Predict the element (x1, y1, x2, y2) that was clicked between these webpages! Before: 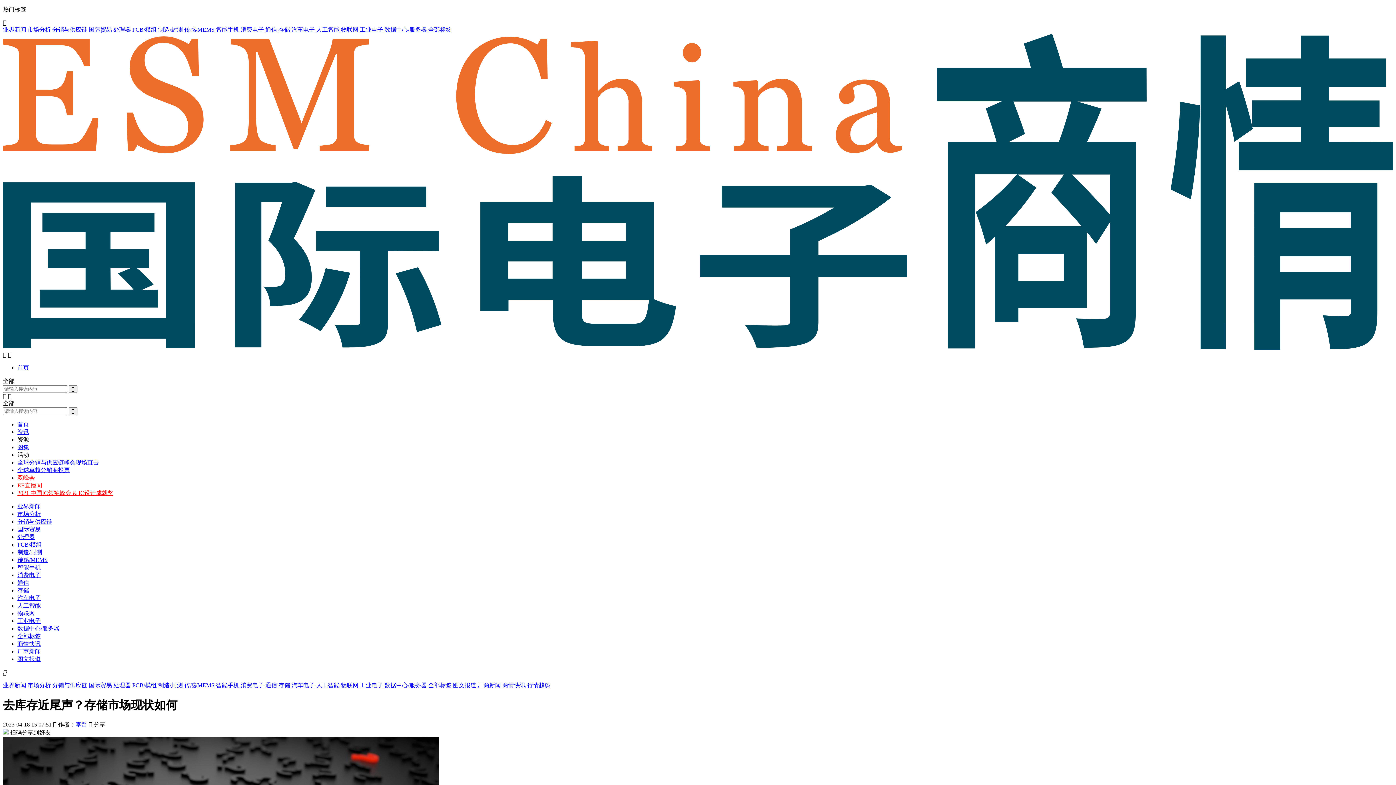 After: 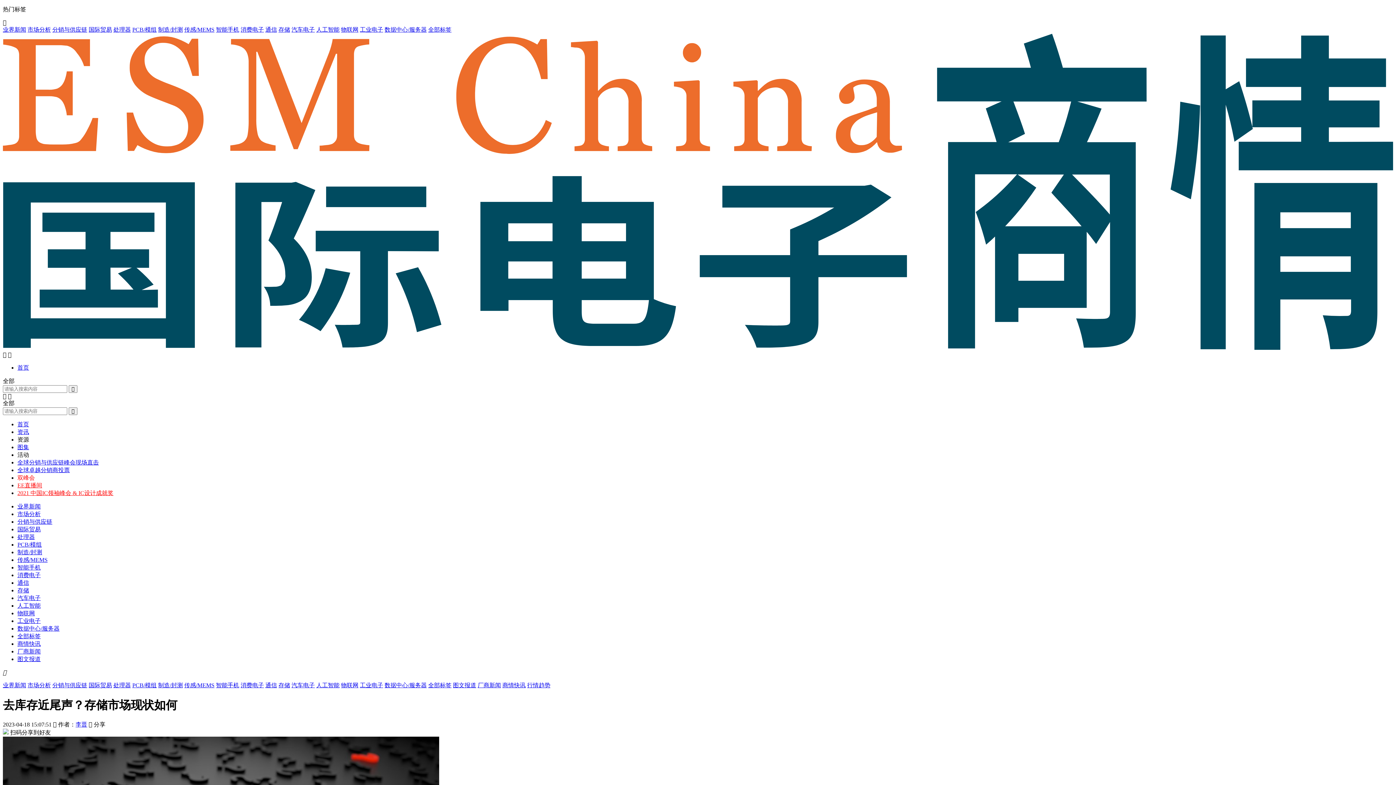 Action: label: 传感/MEMS bbox: (184, 682, 214, 688)